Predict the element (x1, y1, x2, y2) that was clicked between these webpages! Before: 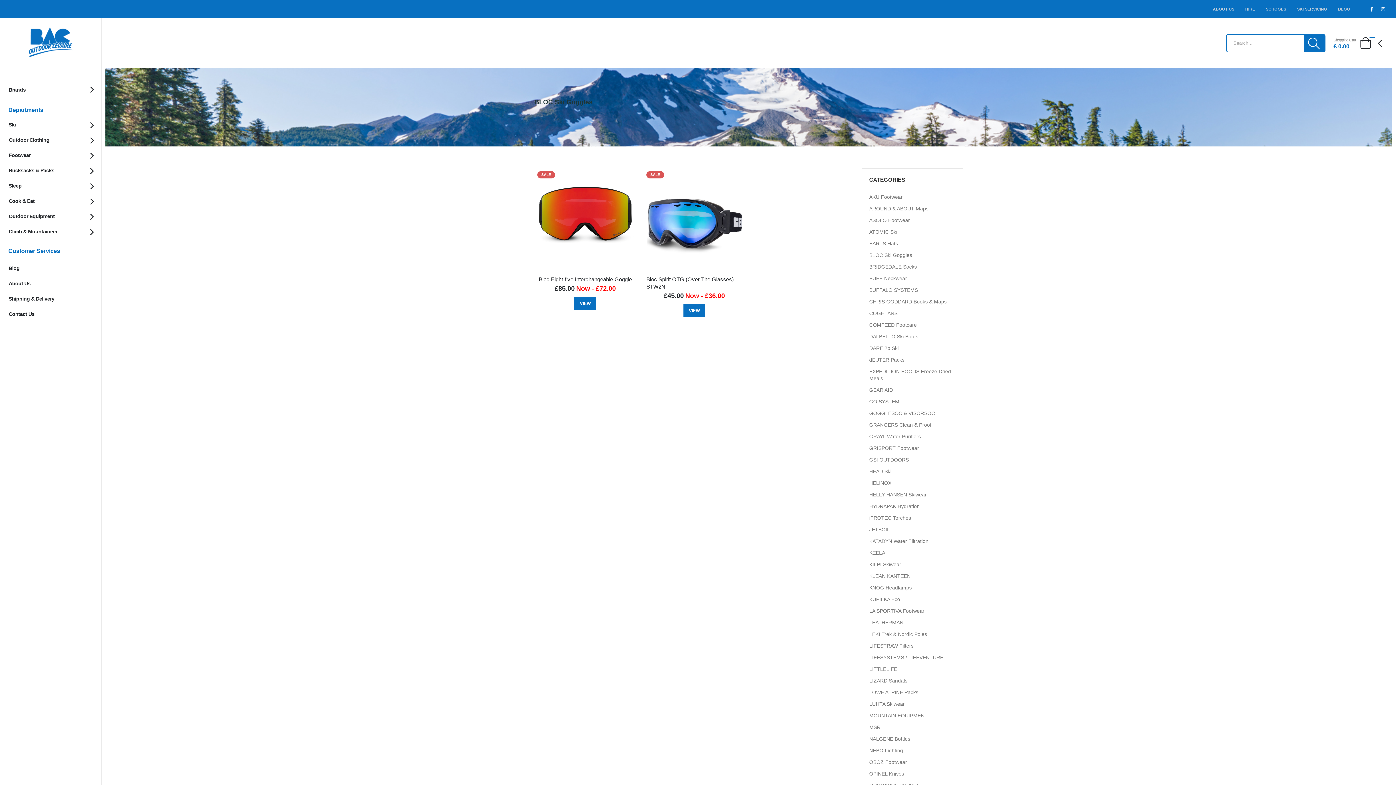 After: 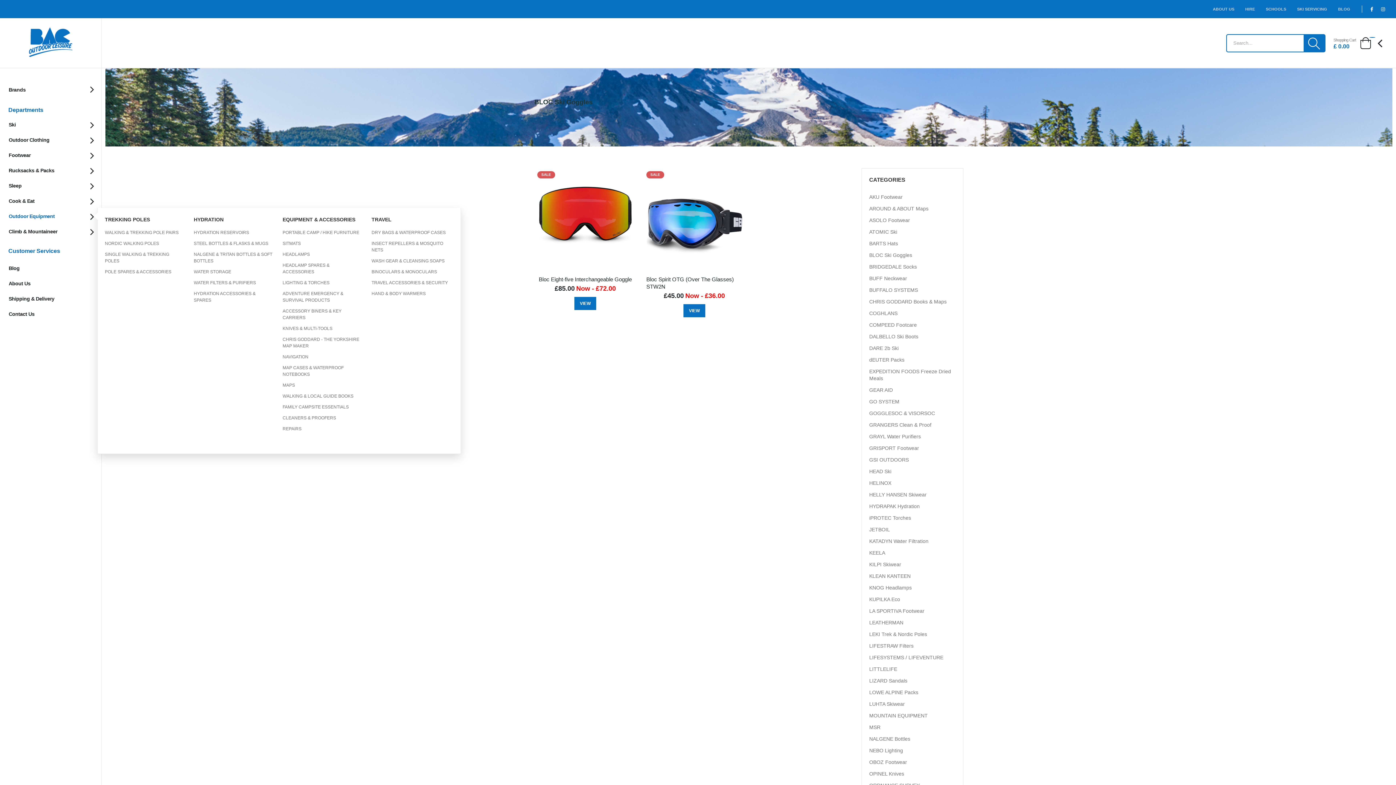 Action: bbox: (8, 208, 93, 223) label: Outdoor Equipment